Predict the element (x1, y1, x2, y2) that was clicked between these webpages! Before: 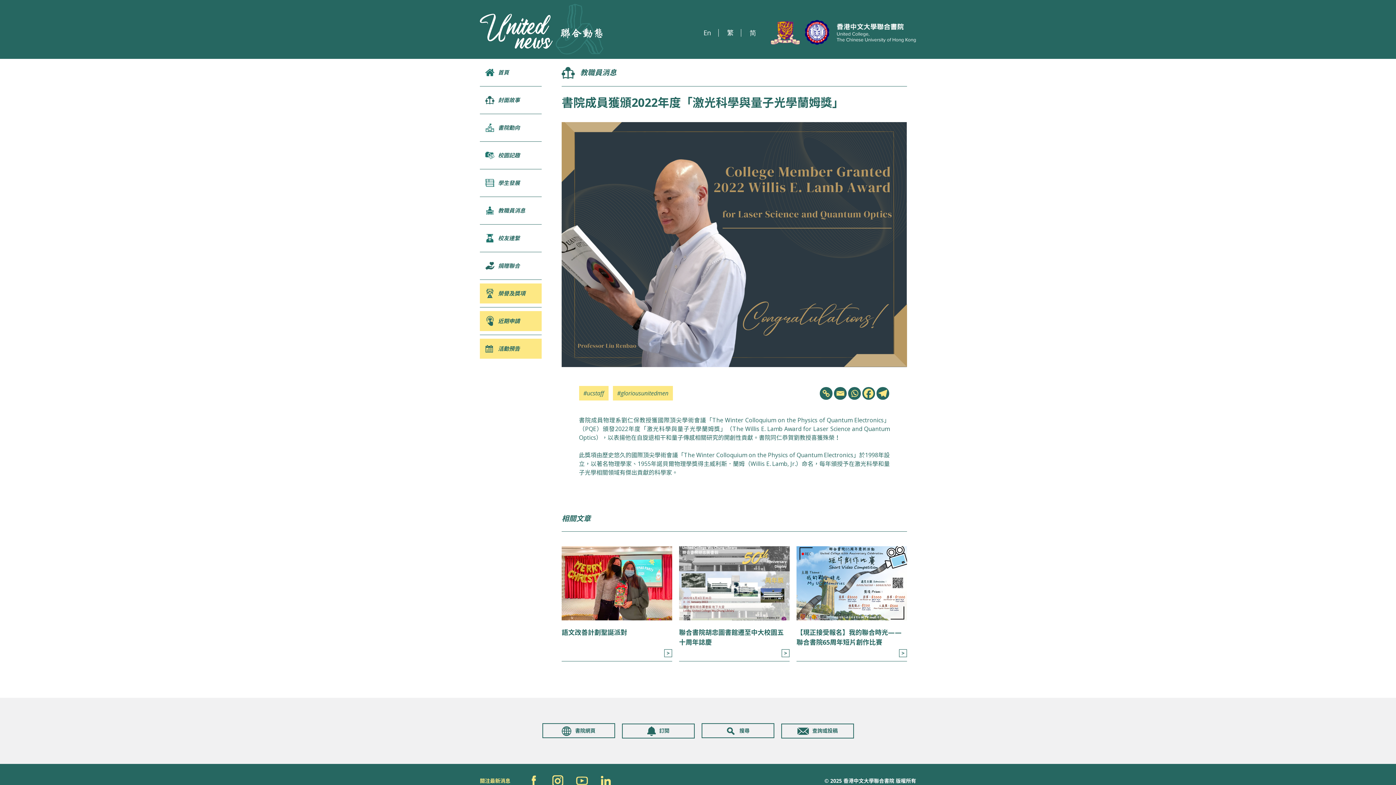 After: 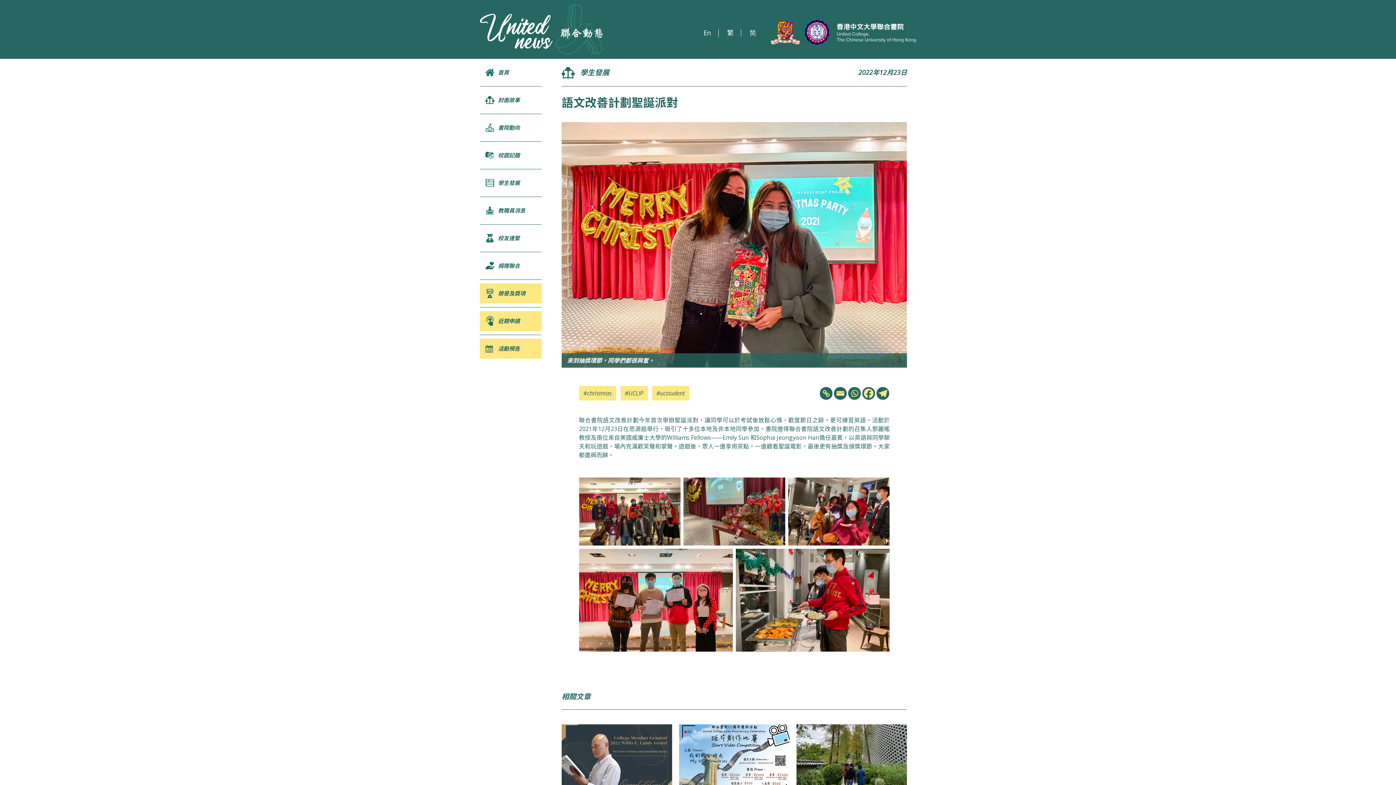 Action: bbox: (664, 649, 672, 657) label: 詳情